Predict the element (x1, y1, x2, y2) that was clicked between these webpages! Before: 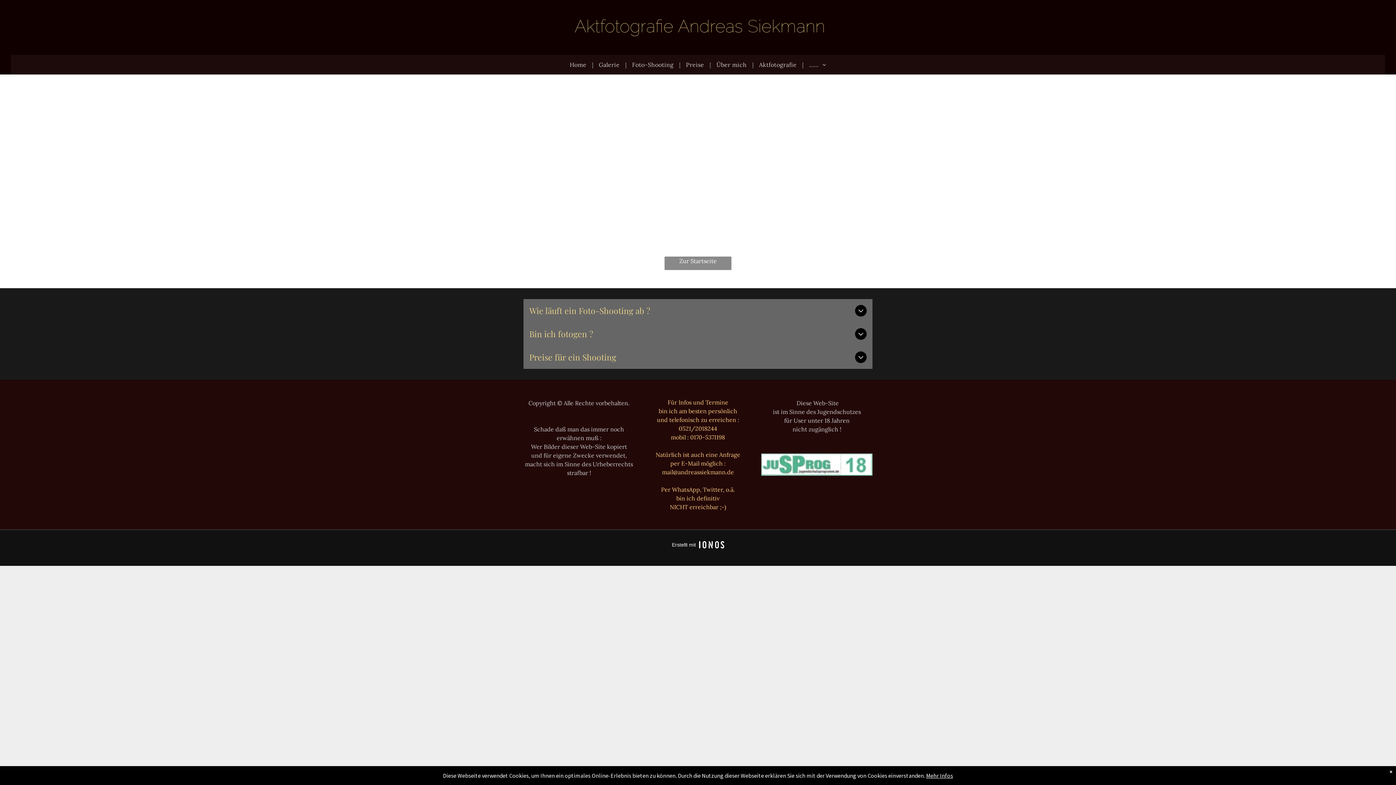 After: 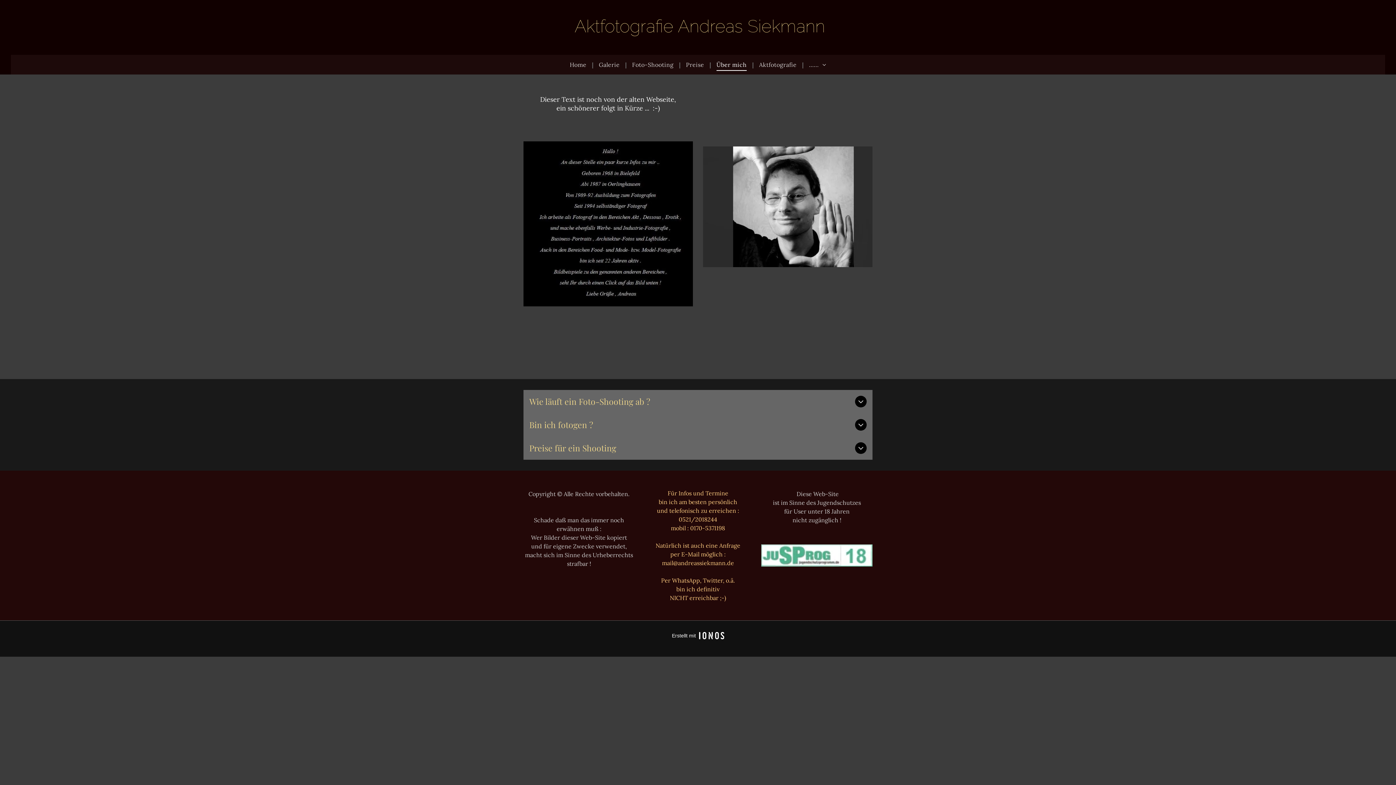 Action: label: Über mich bbox: (711, 54, 752, 74)